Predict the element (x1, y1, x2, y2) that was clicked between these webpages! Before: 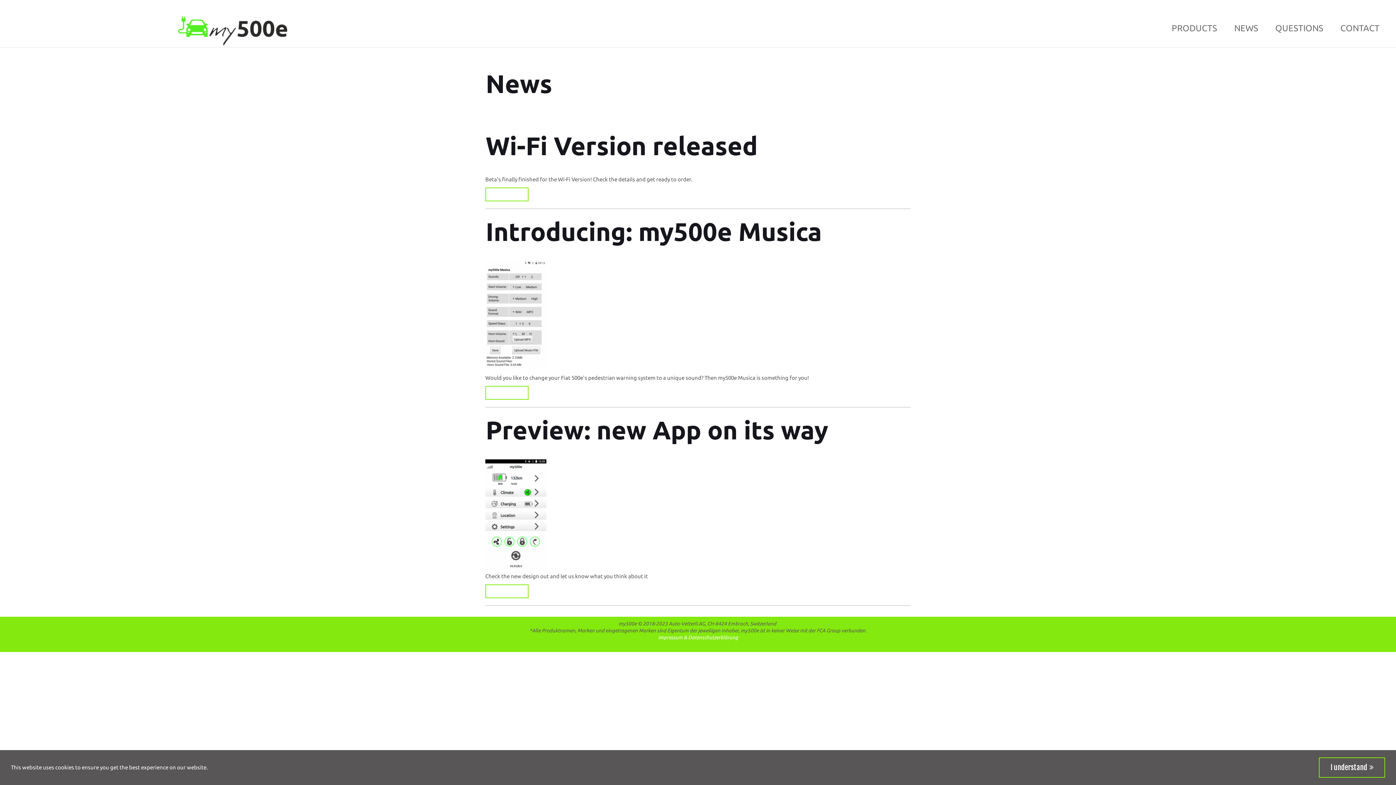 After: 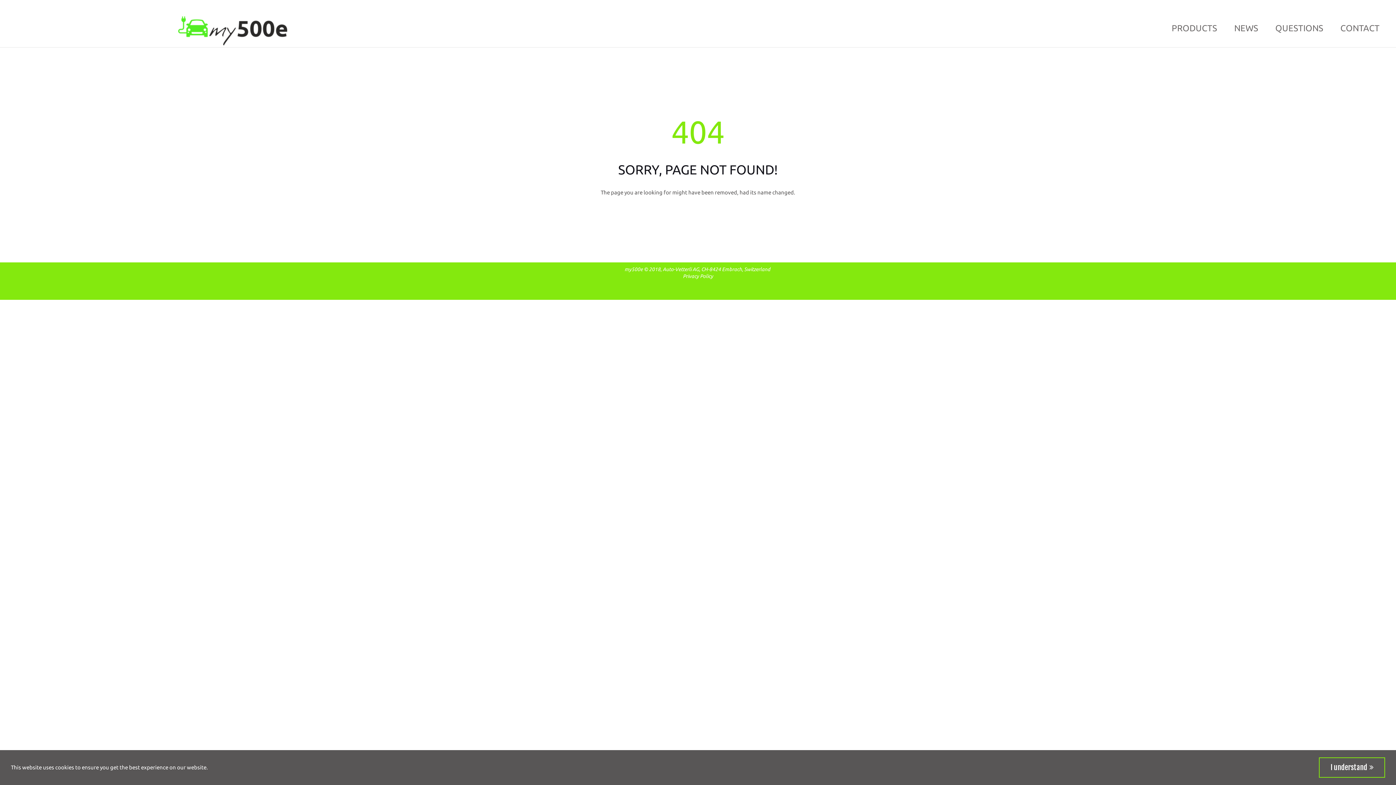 Action: bbox: (178, 16, 287, 45)